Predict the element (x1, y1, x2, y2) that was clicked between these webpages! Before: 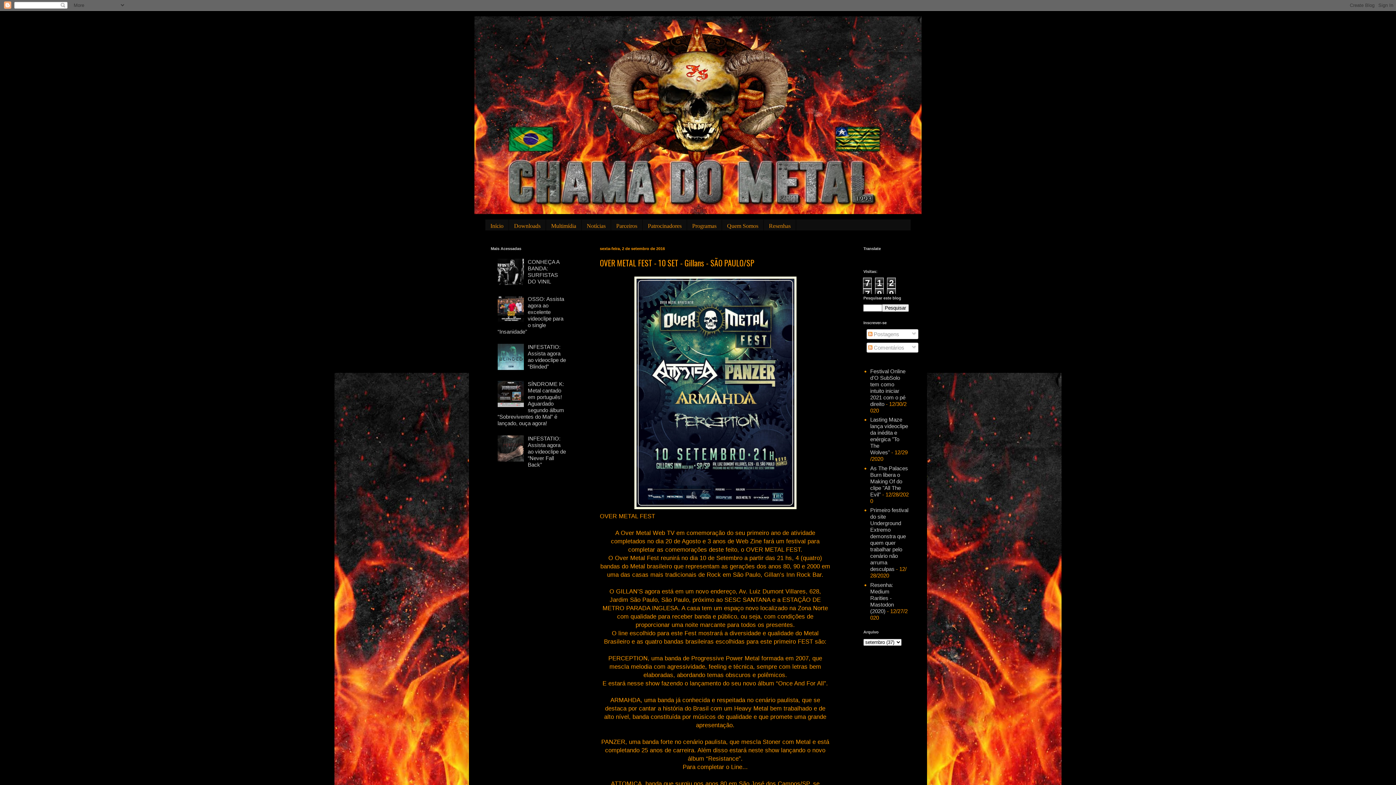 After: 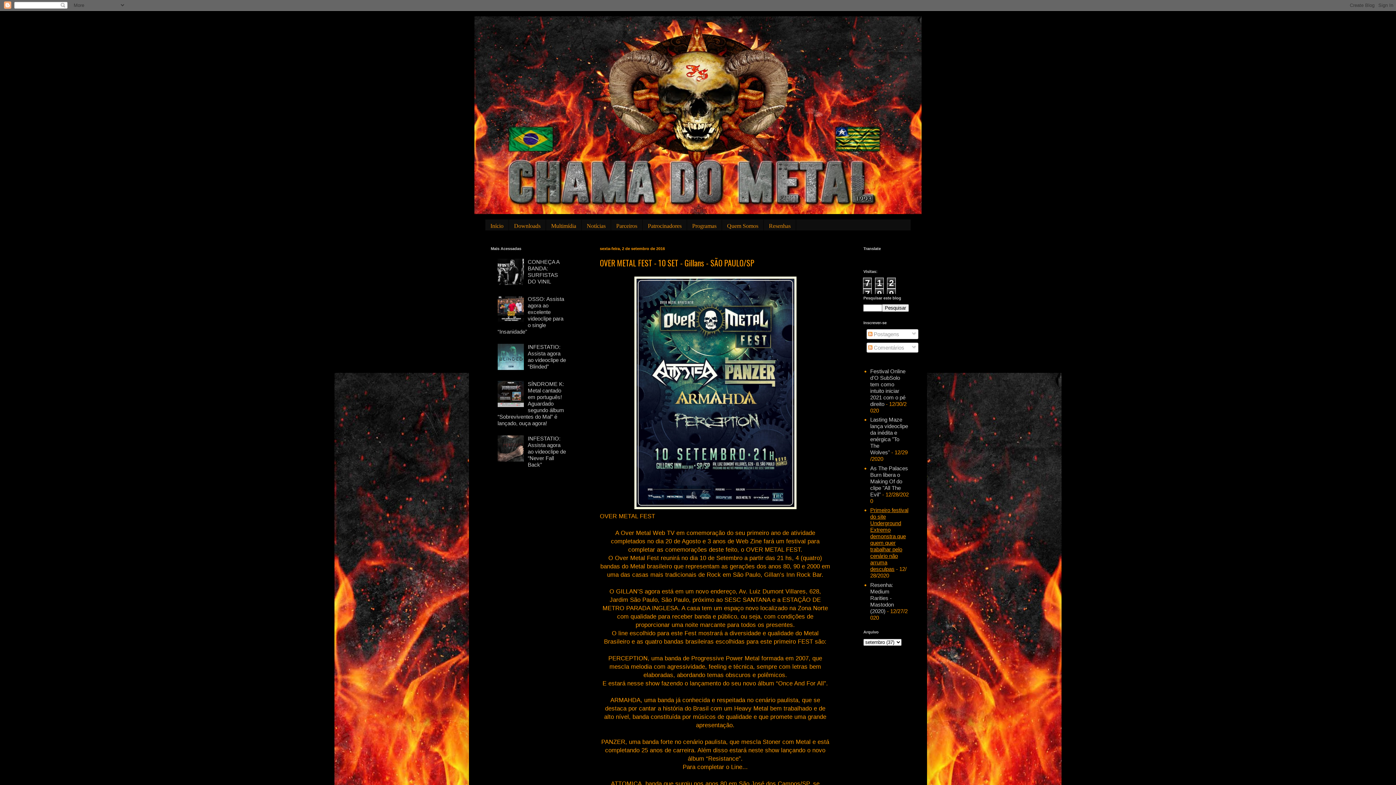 Action: bbox: (870, 507, 908, 572) label: Primeiro festival do site Underground Extremo demonstra que quem quer trabalhar pelo cenário não arruma desculpas